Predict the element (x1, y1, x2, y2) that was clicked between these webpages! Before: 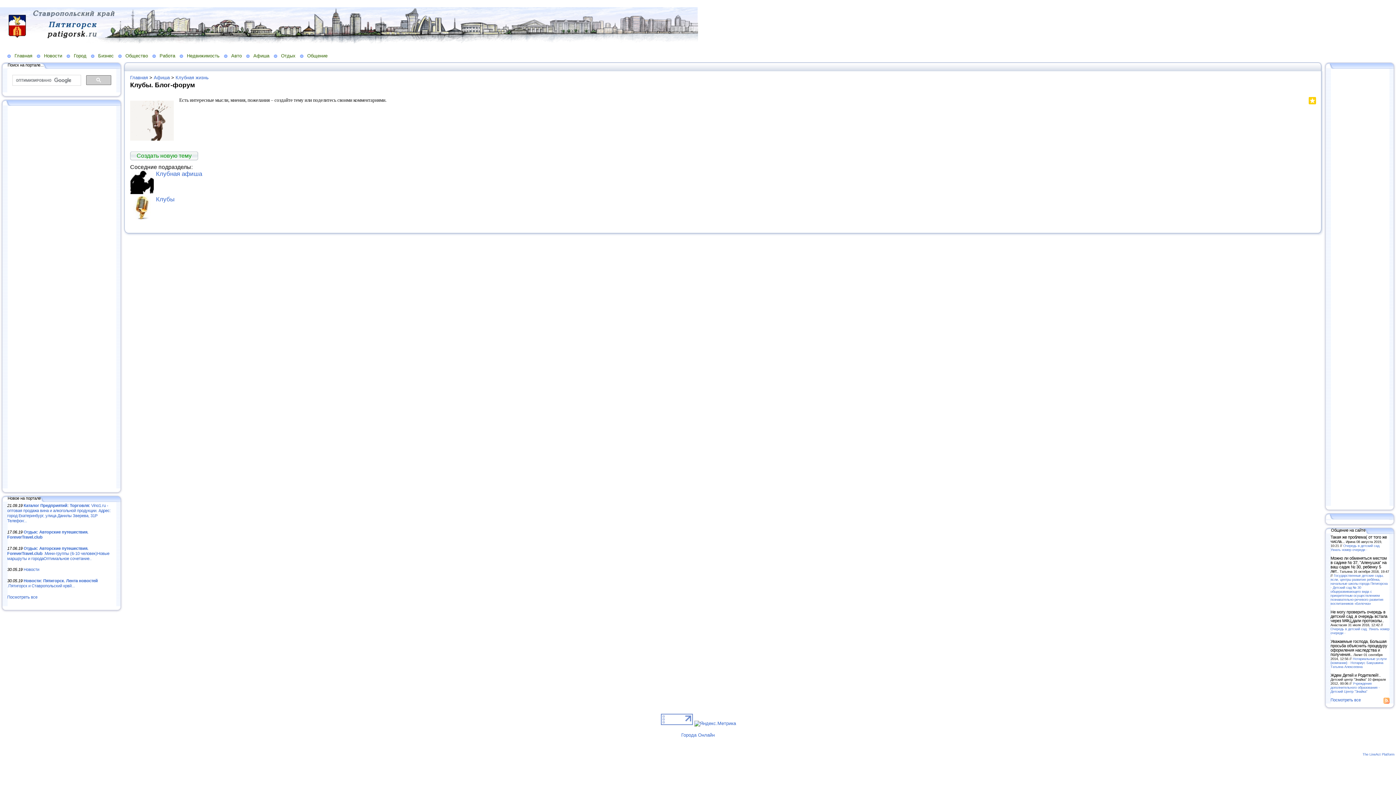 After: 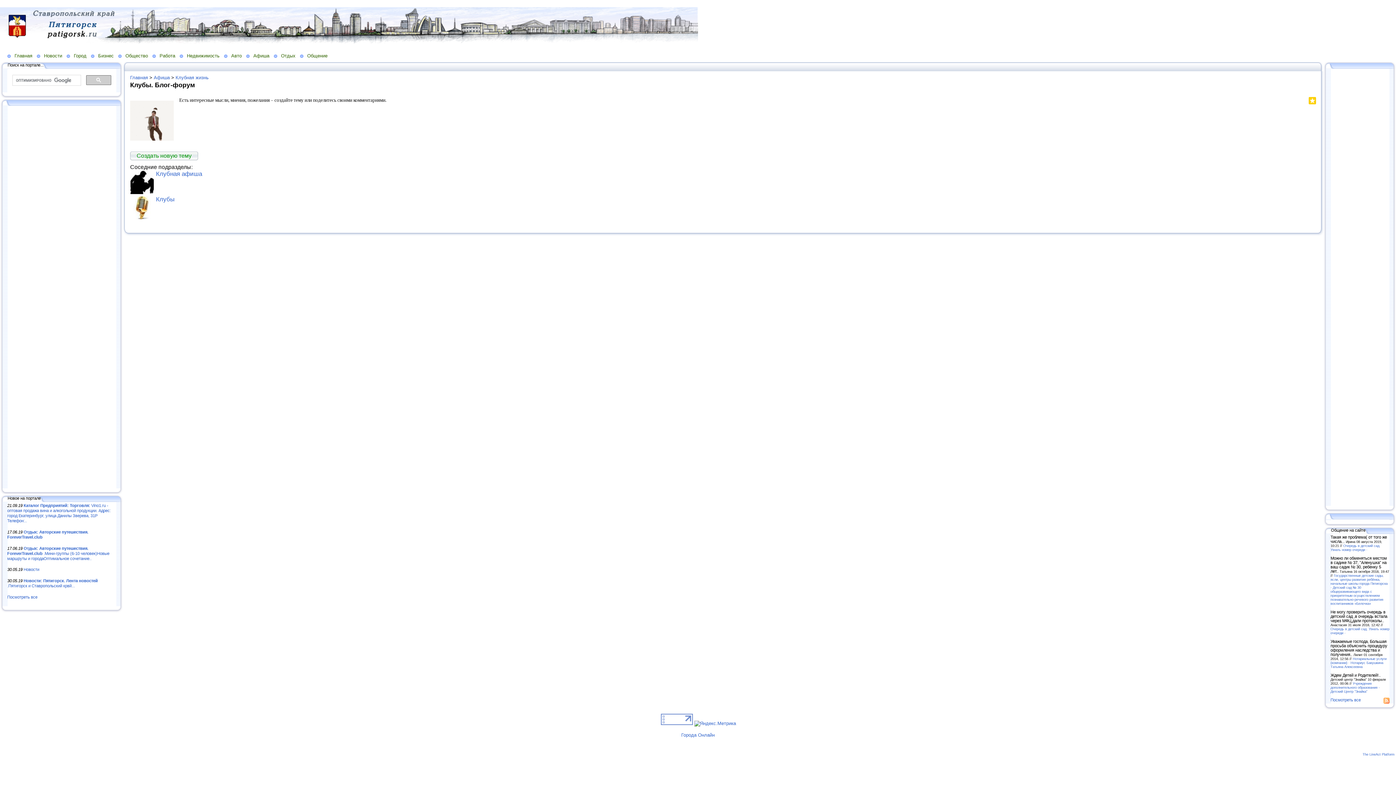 Action: bbox: (1298, 99, 1300, 106)